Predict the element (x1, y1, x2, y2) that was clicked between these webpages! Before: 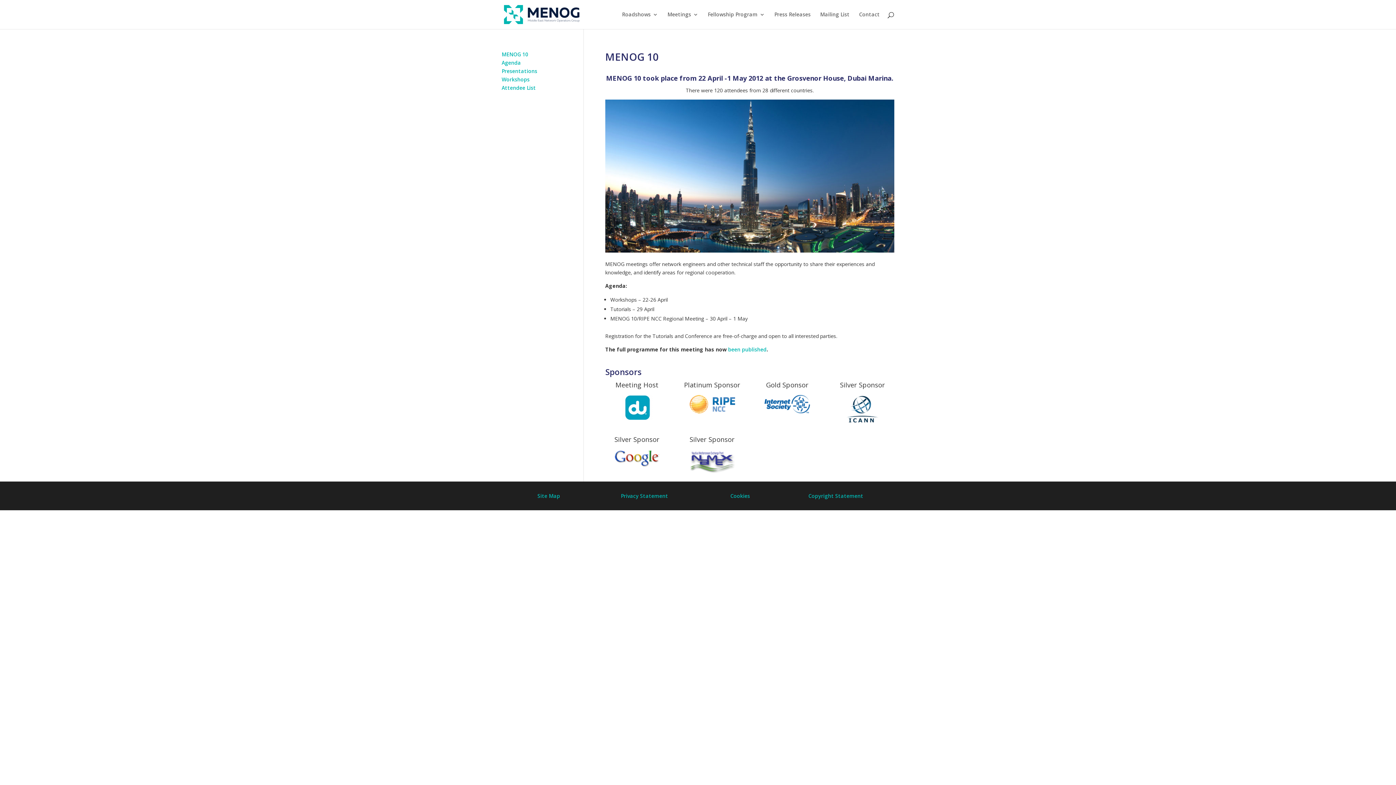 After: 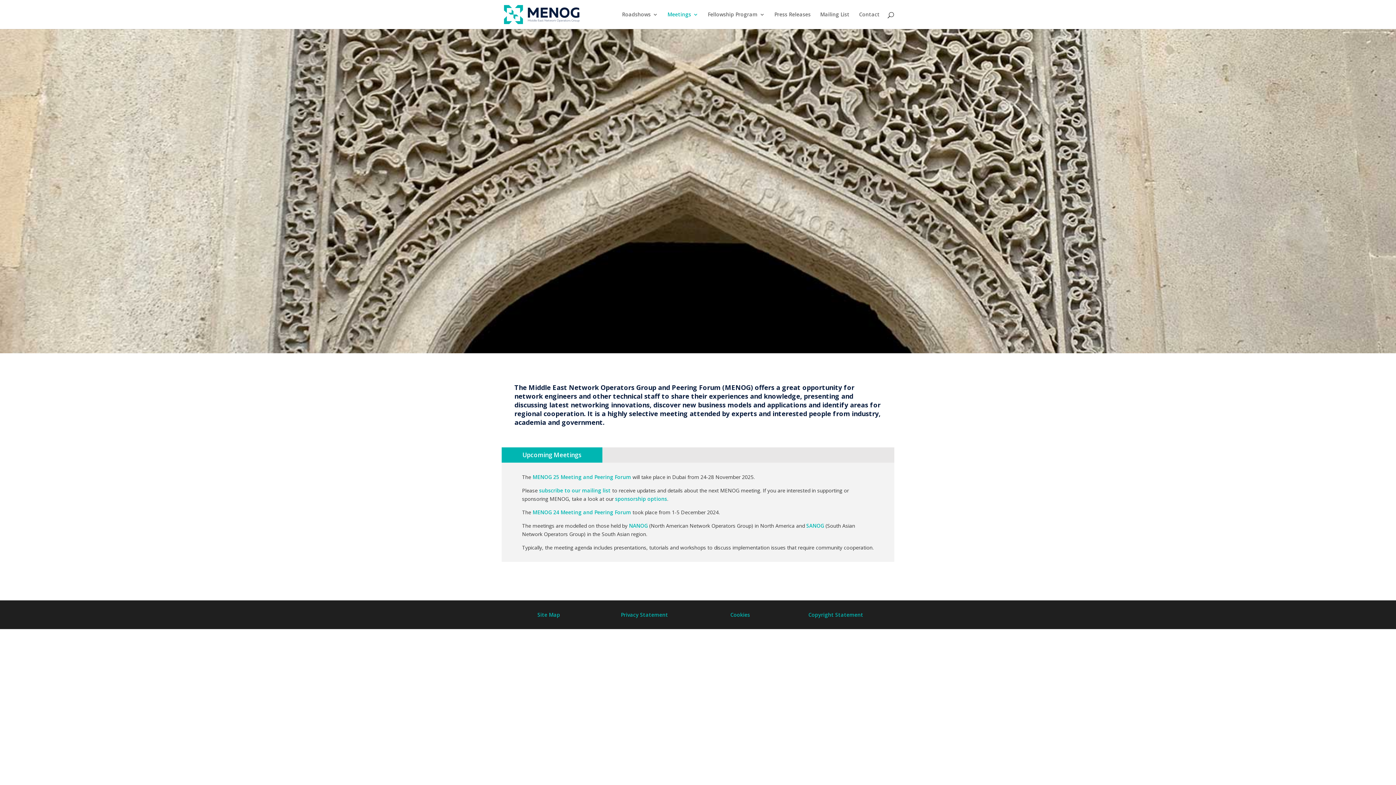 Action: bbox: (667, 12, 698, 29) label: Meetings